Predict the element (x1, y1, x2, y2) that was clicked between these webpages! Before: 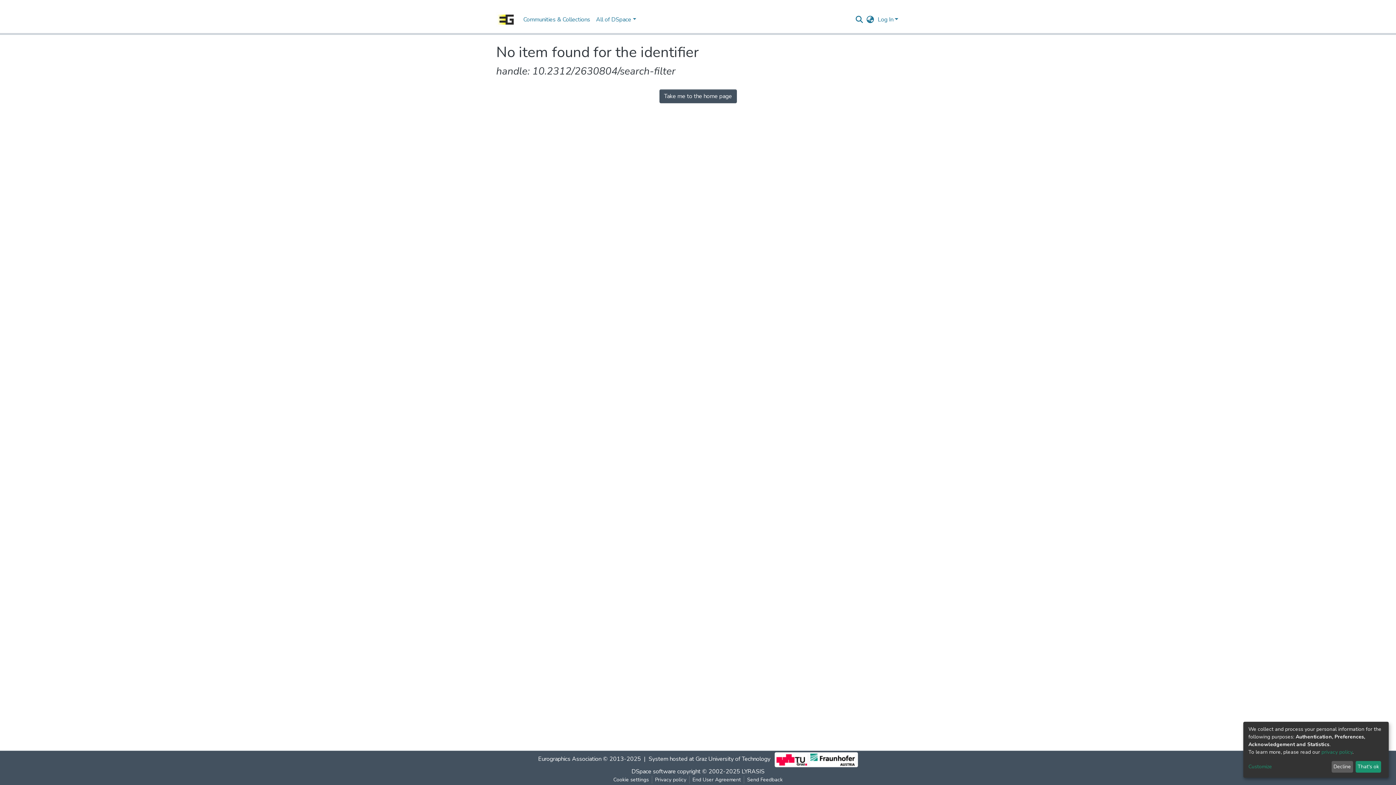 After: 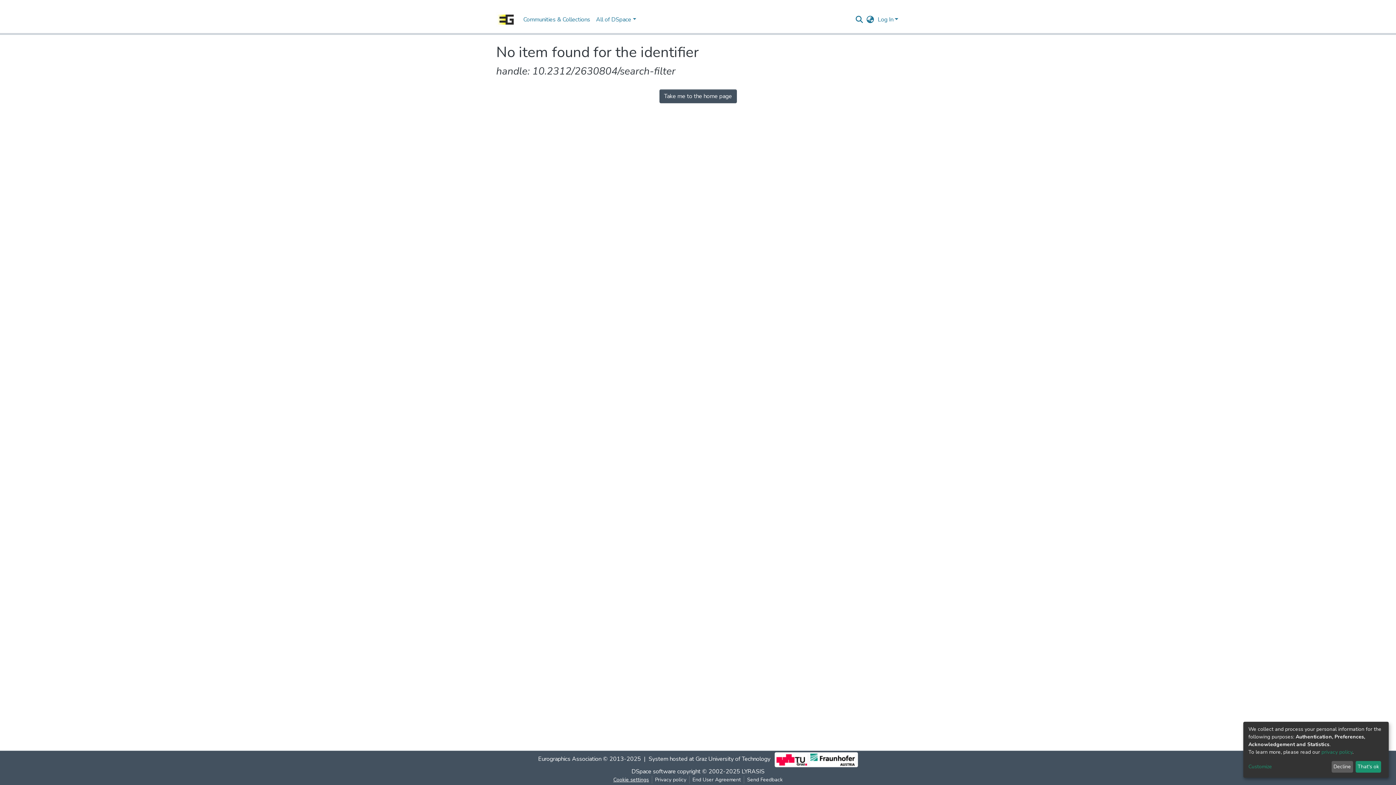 Action: bbox: (631, 776, 672, 784) label: Cookie settings